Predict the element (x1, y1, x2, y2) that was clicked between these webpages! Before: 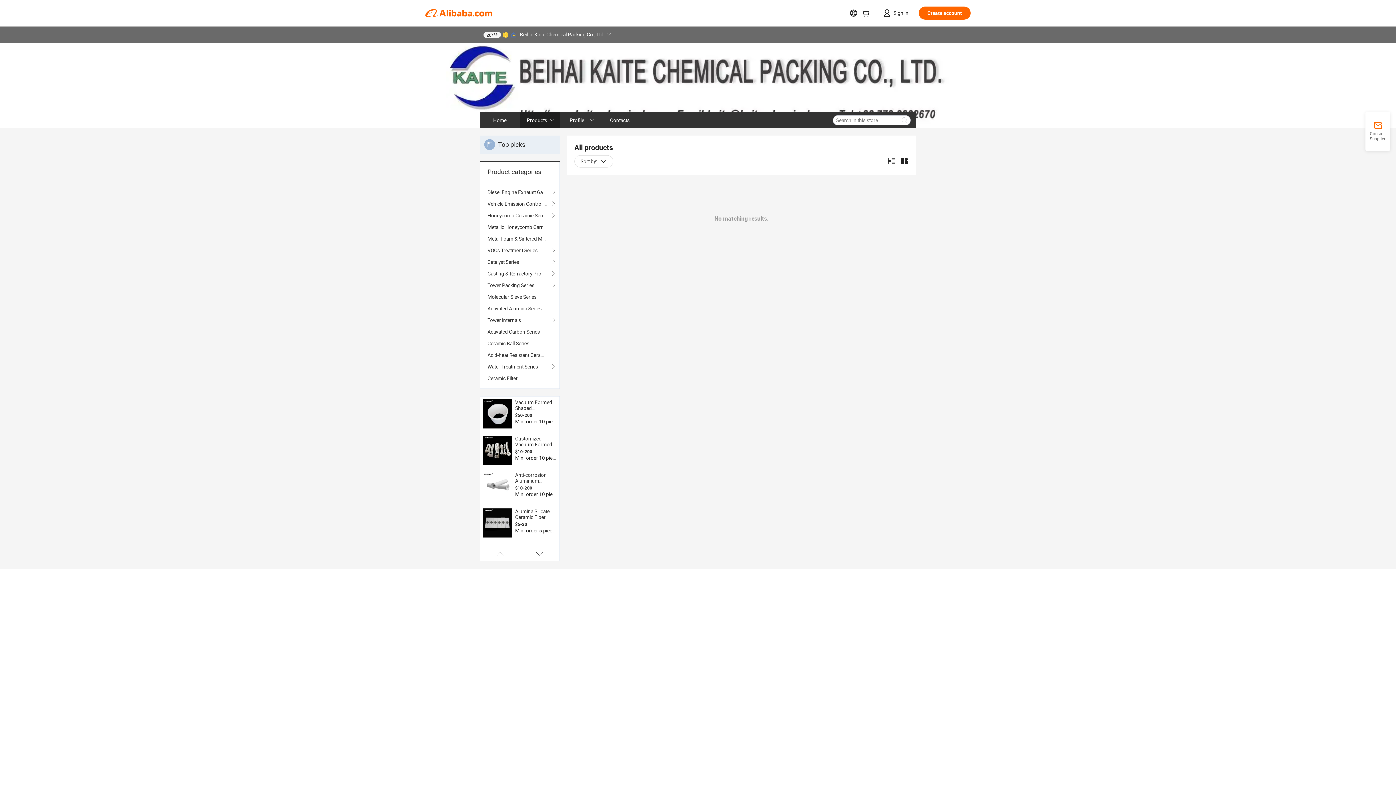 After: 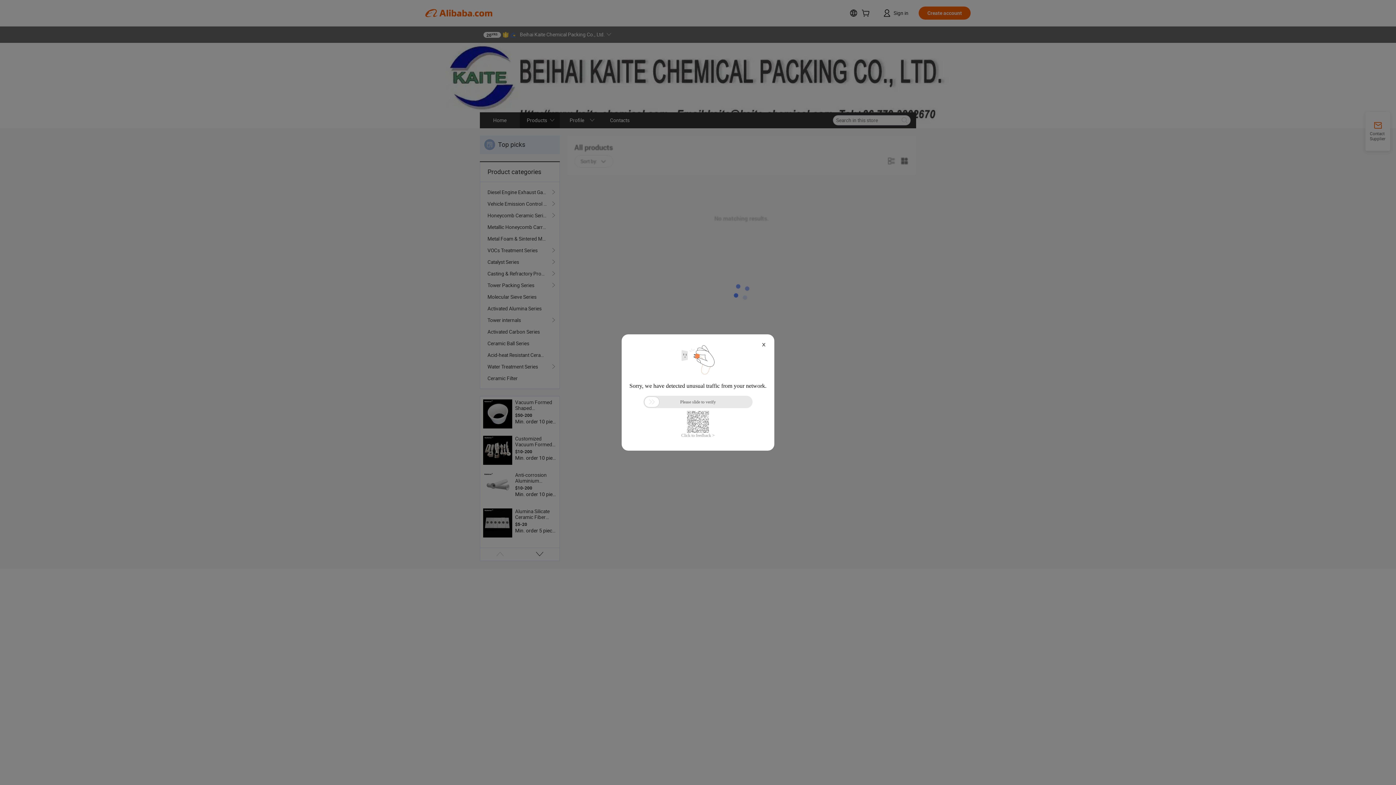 Action: label: Metallic Honeycomb Carrier bbox: (487, 221, 552, 233)